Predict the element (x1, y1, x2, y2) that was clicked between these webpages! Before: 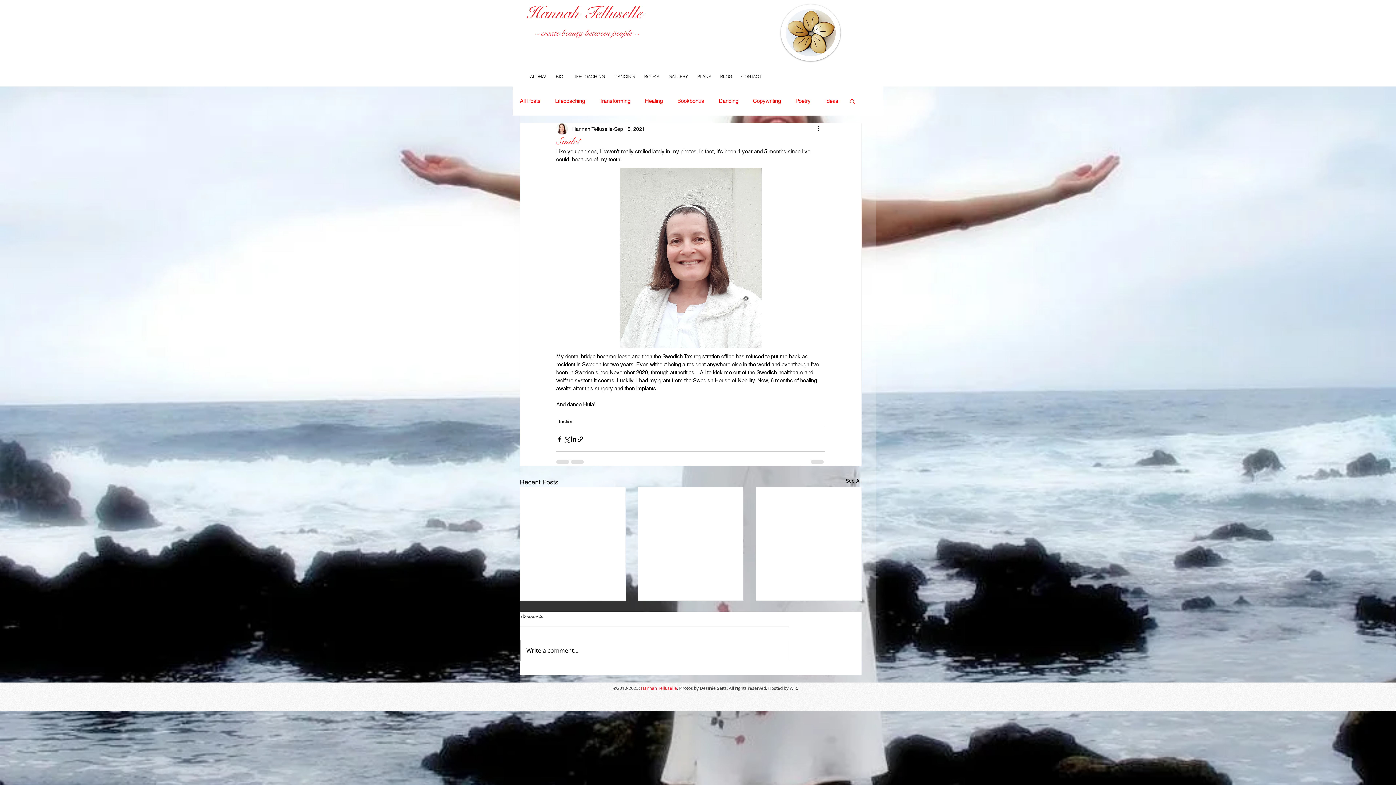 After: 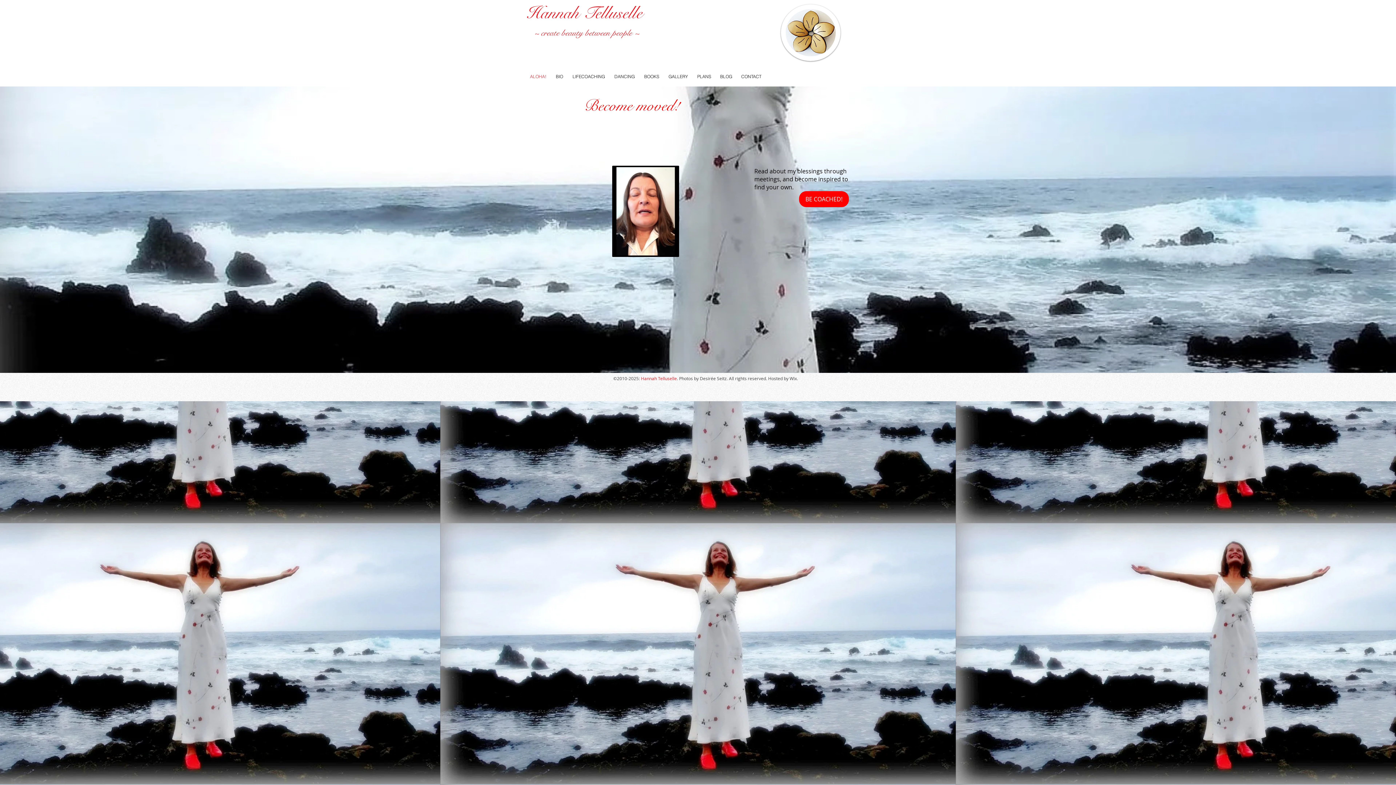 Action: label: ALOHA! bbox: (526, 68, 552, 84)